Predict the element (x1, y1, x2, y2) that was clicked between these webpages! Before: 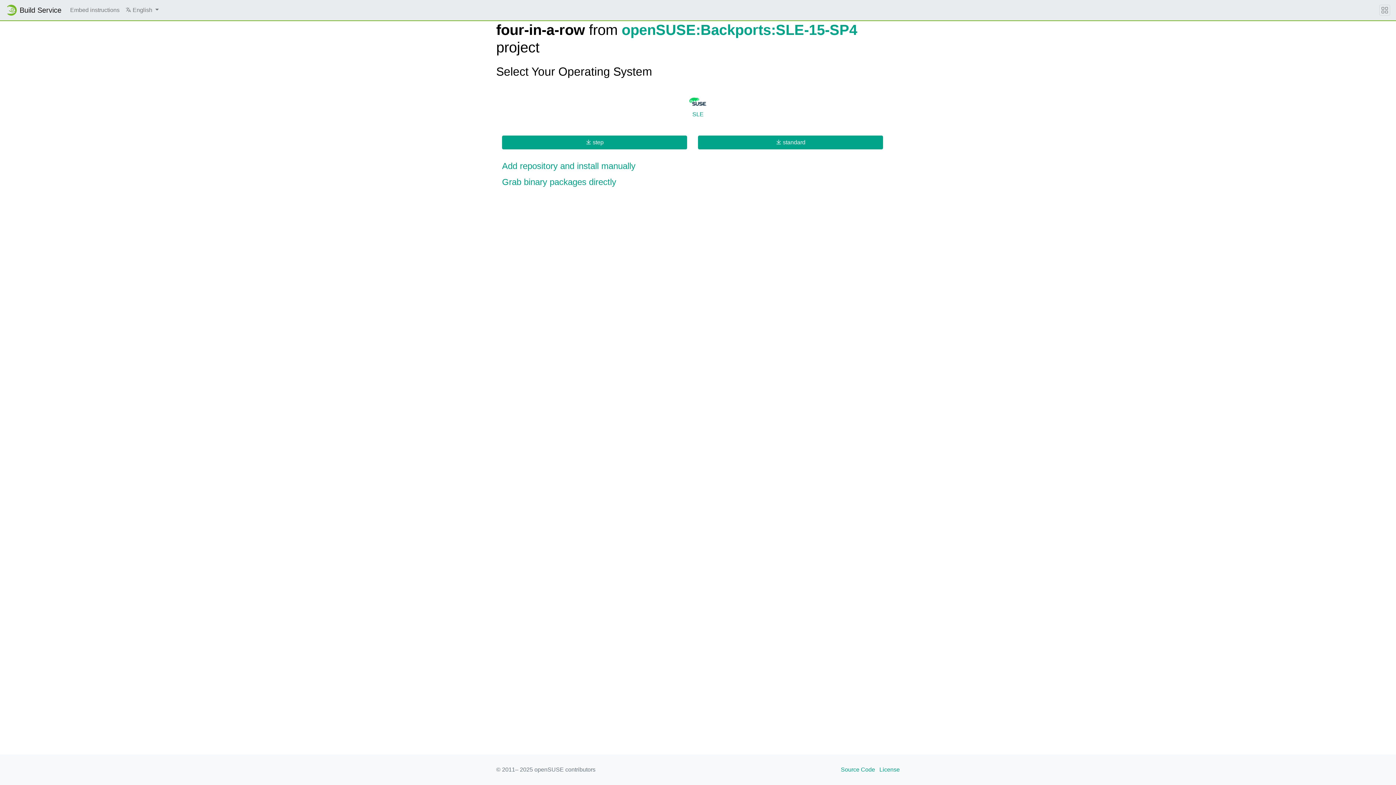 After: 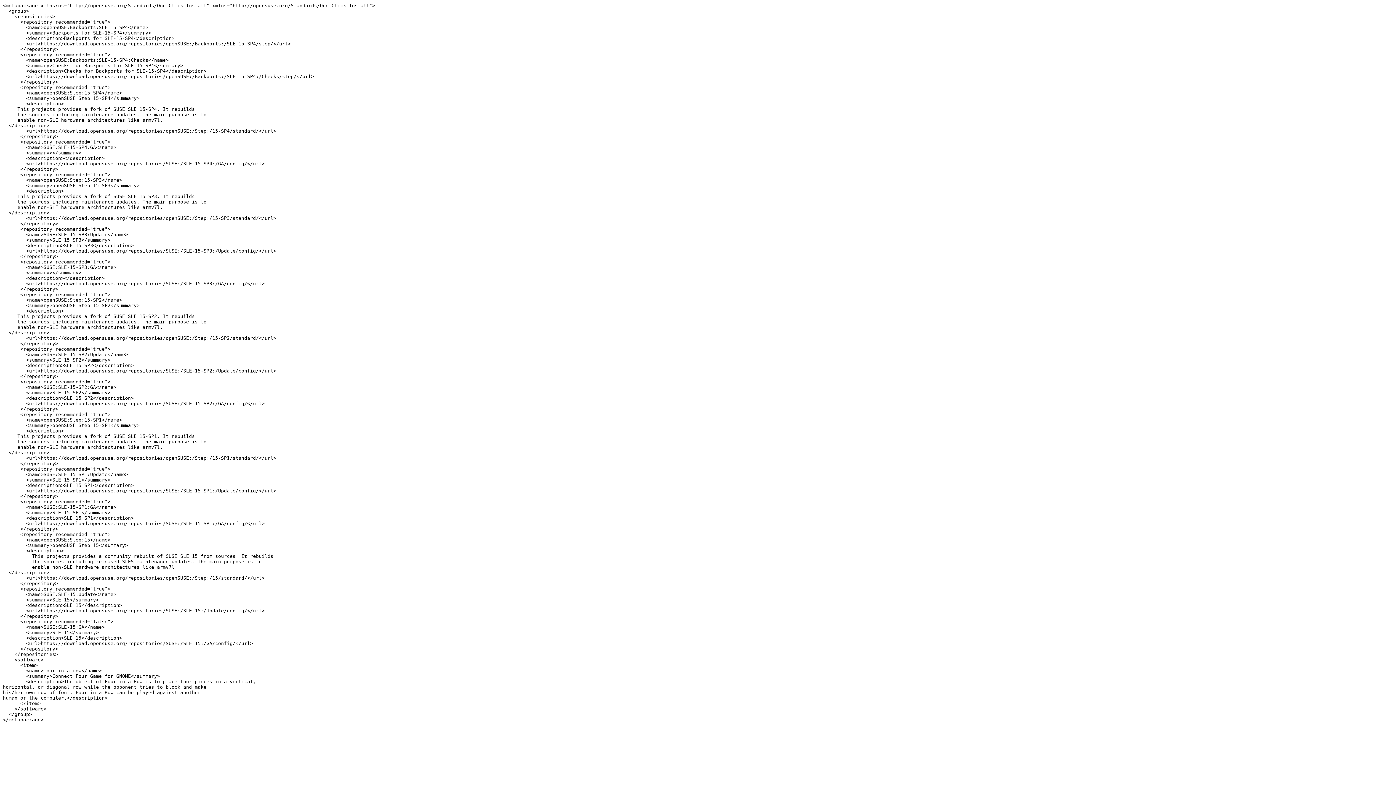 Action: bbox: (502, 135, 687, 149) label:  step